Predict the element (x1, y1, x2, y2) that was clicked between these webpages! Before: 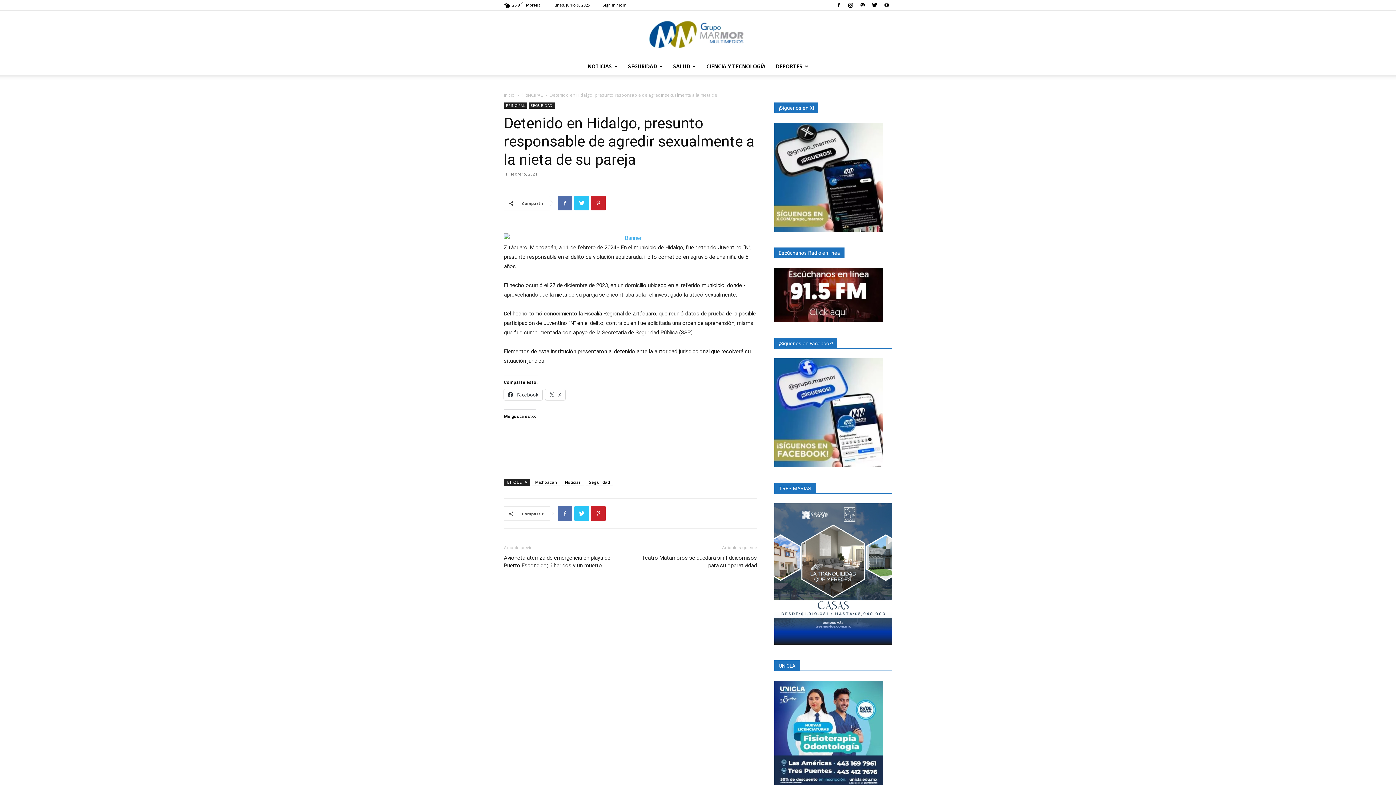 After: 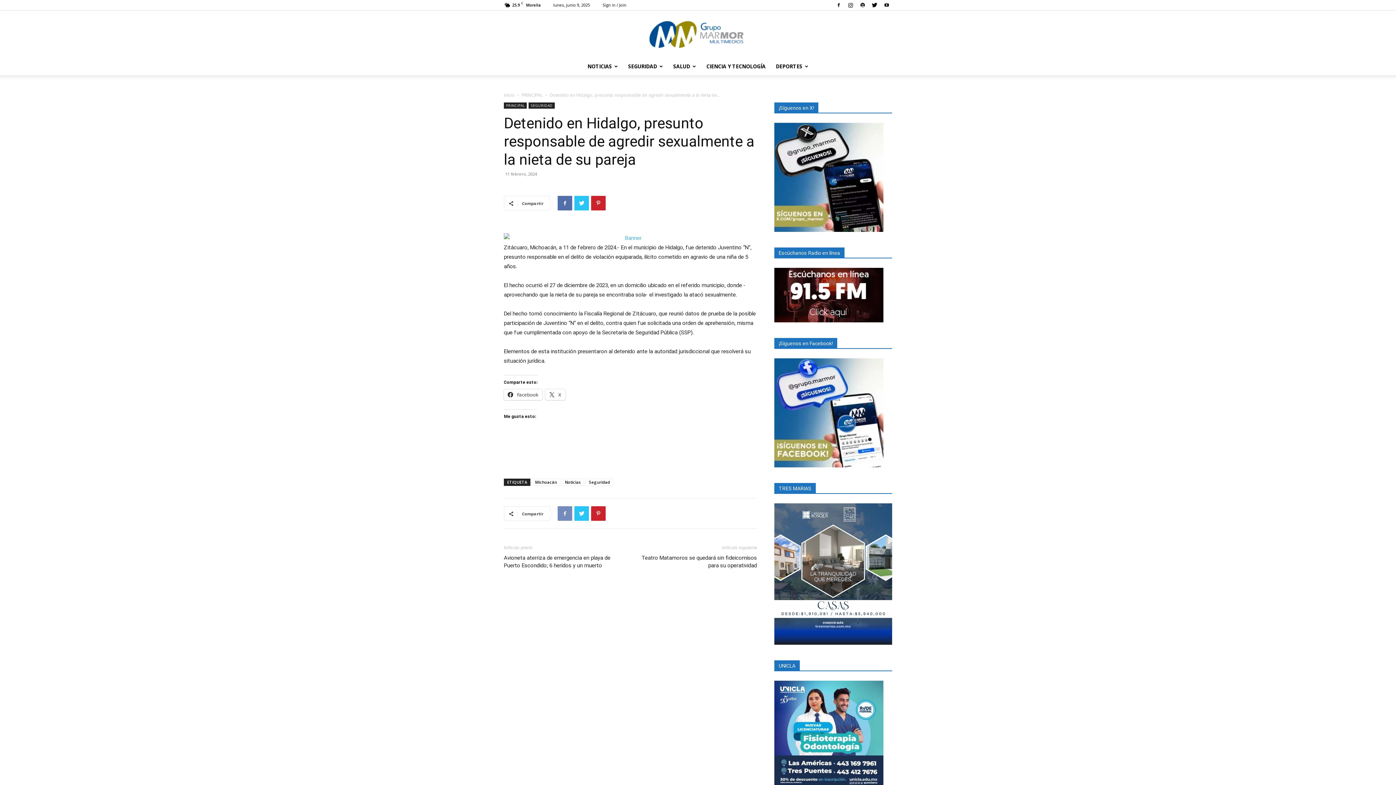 Action: bbox: (557, 506, 572, 521)